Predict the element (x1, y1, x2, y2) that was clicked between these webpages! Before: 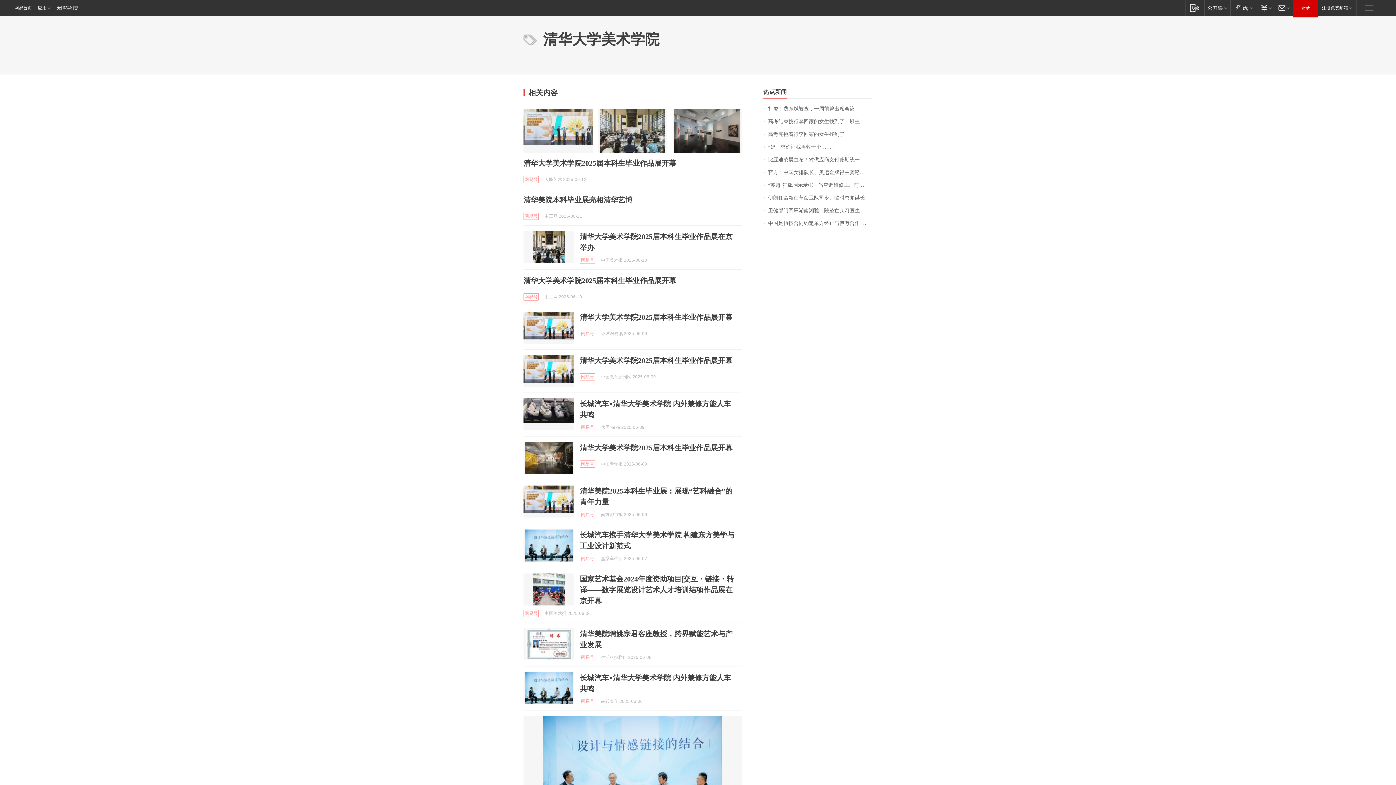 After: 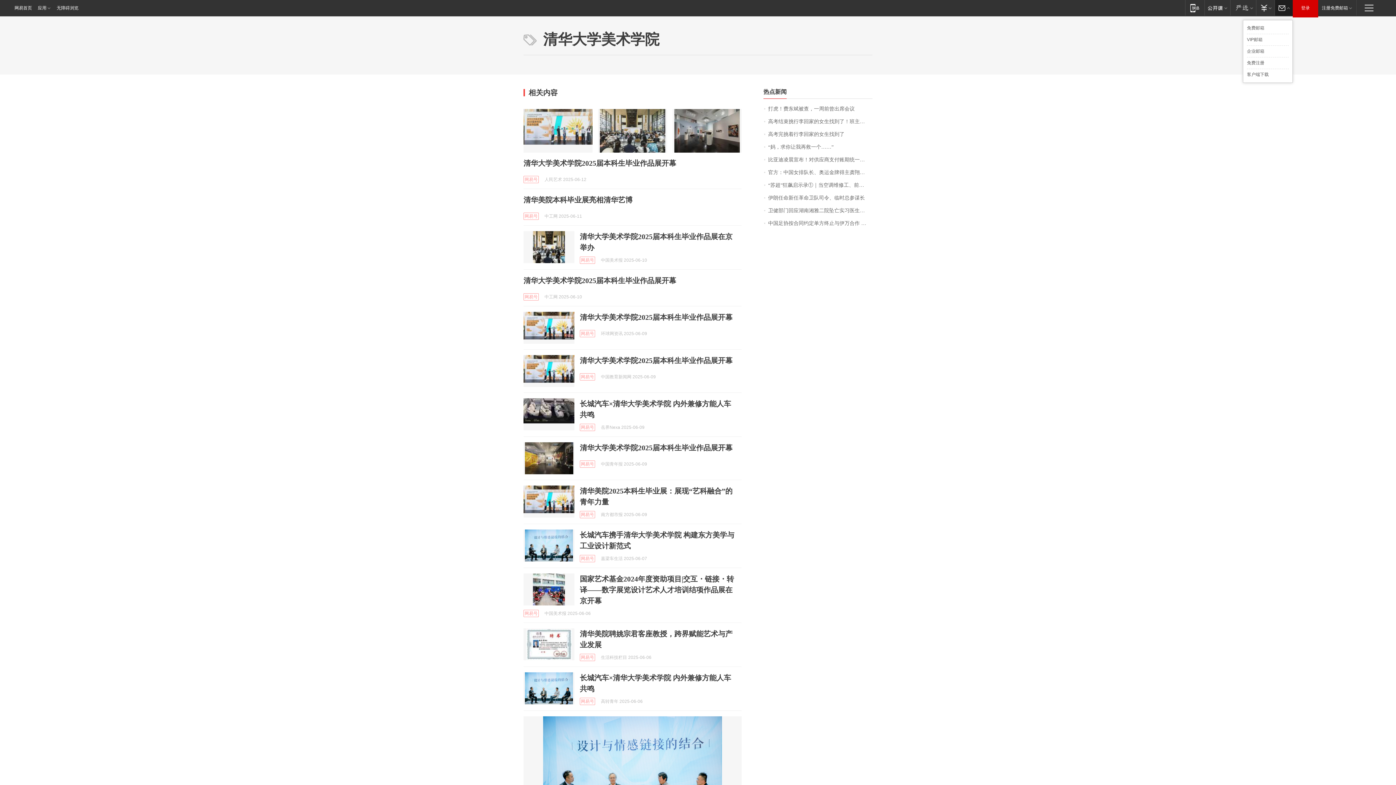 Action: bbox: (1274, 0, 1293, 15) label: 邮箱